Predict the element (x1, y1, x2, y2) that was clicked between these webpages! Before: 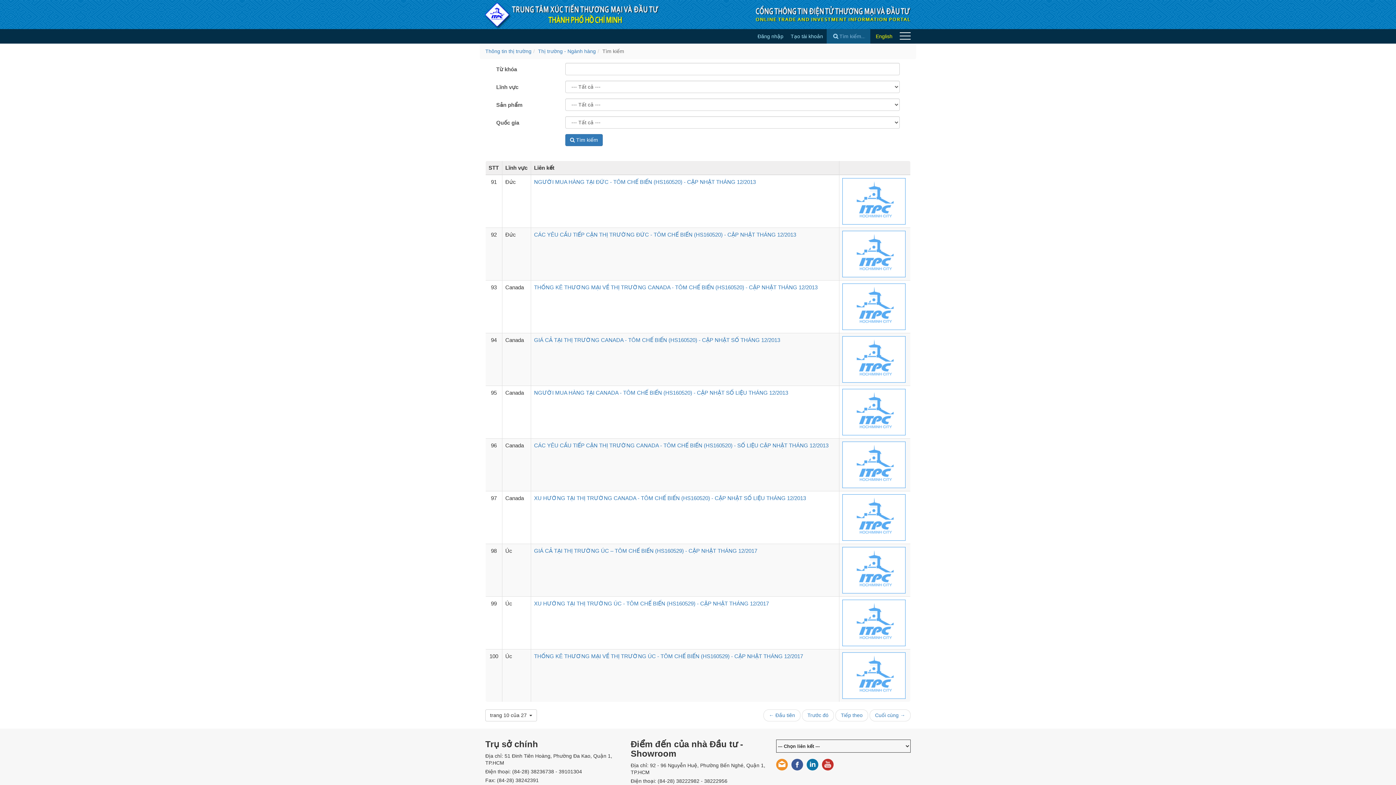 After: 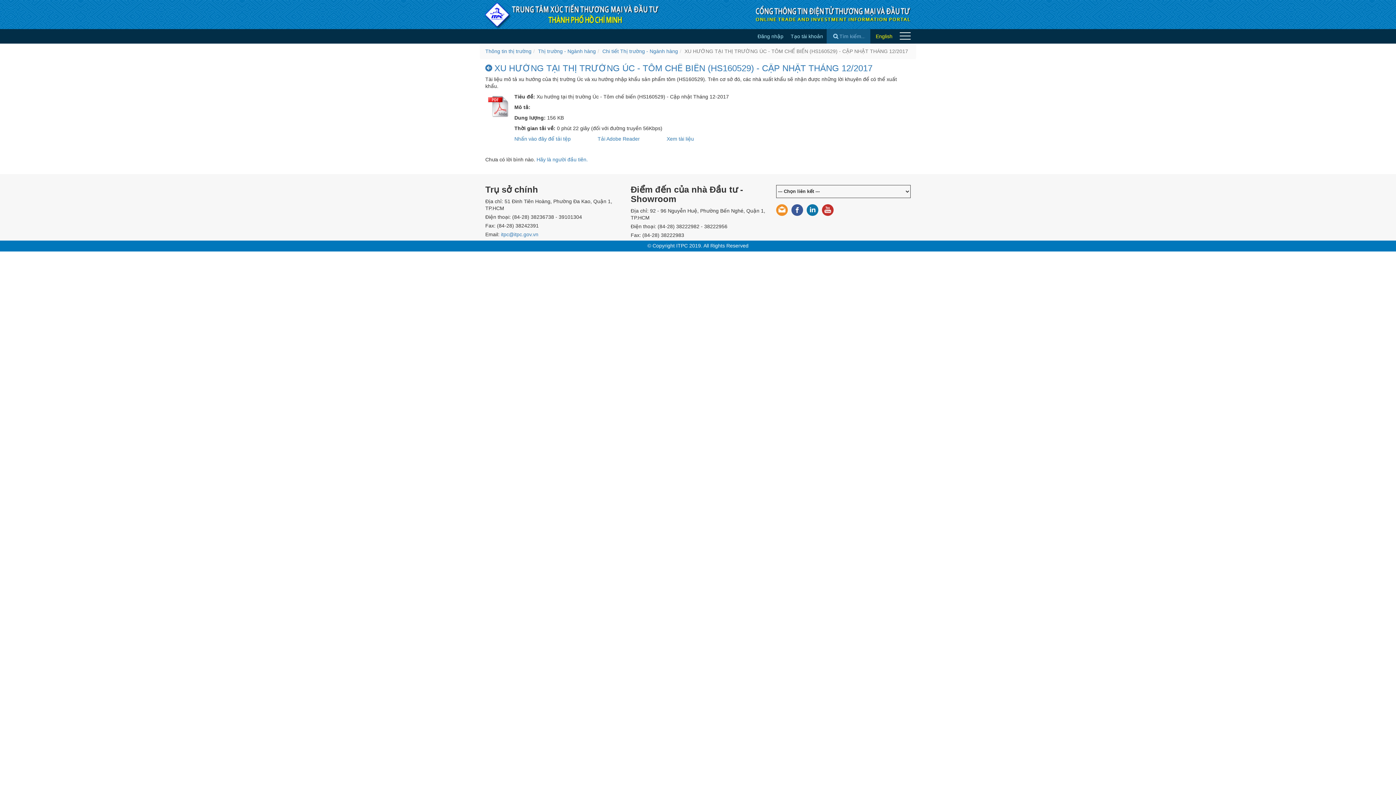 Action: bbox: (534, 600, 769, 606) label: XU HƯỚNG TẠI THỊ TRƯỜNG ÚC - TÔM CHẾ BIẾN (HS160529) - CẬP NHẬT THÁNG 12/2017